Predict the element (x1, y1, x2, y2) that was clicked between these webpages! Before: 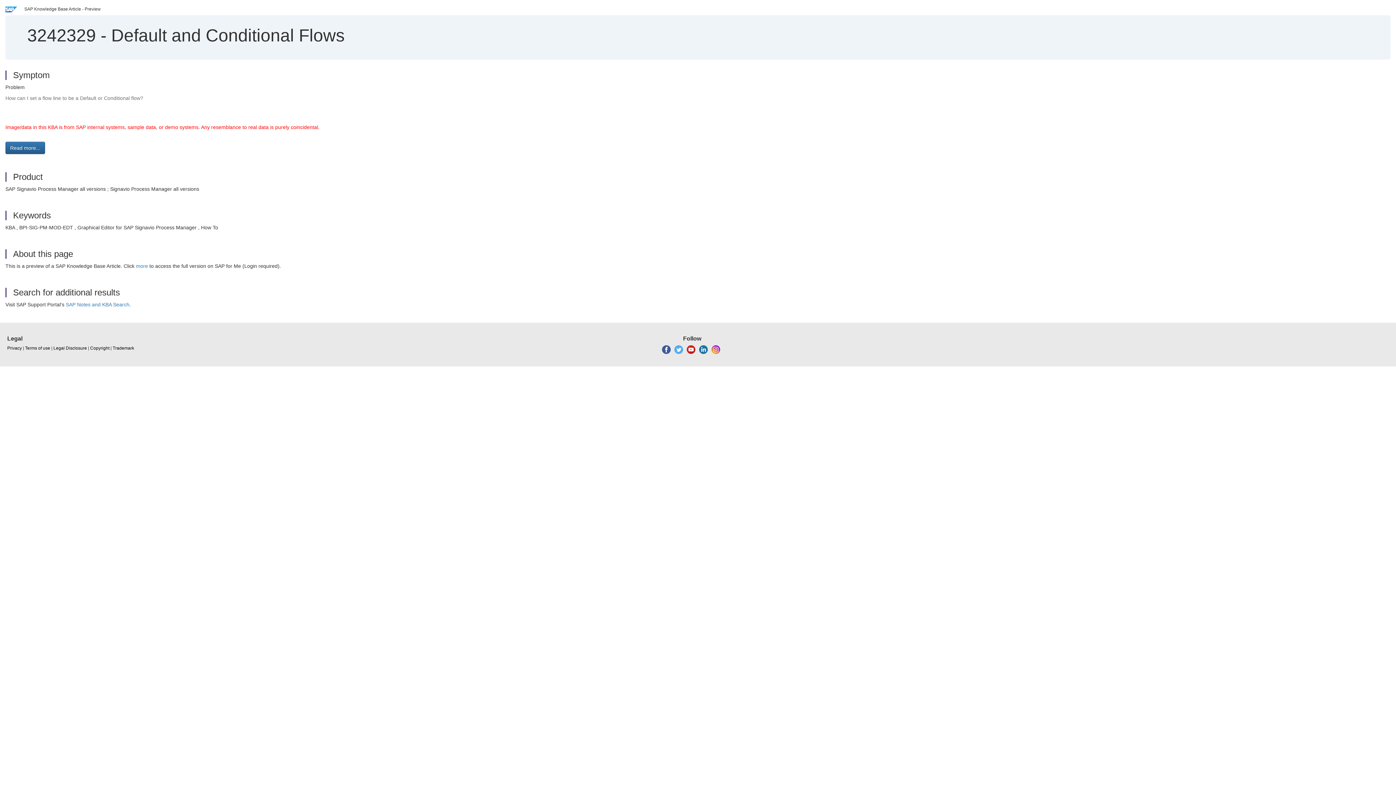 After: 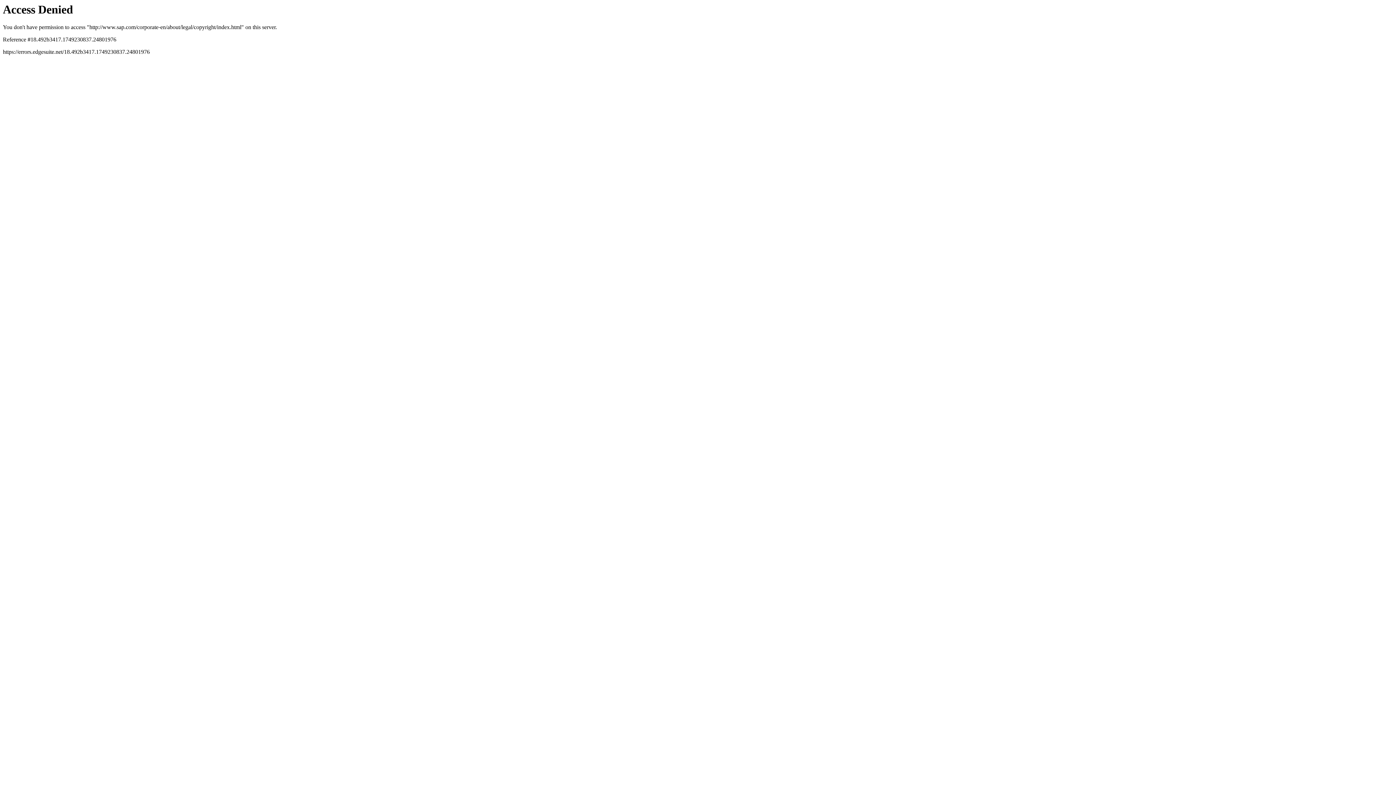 Action: label: Trademark bbox: (112, 345, 134, 351)